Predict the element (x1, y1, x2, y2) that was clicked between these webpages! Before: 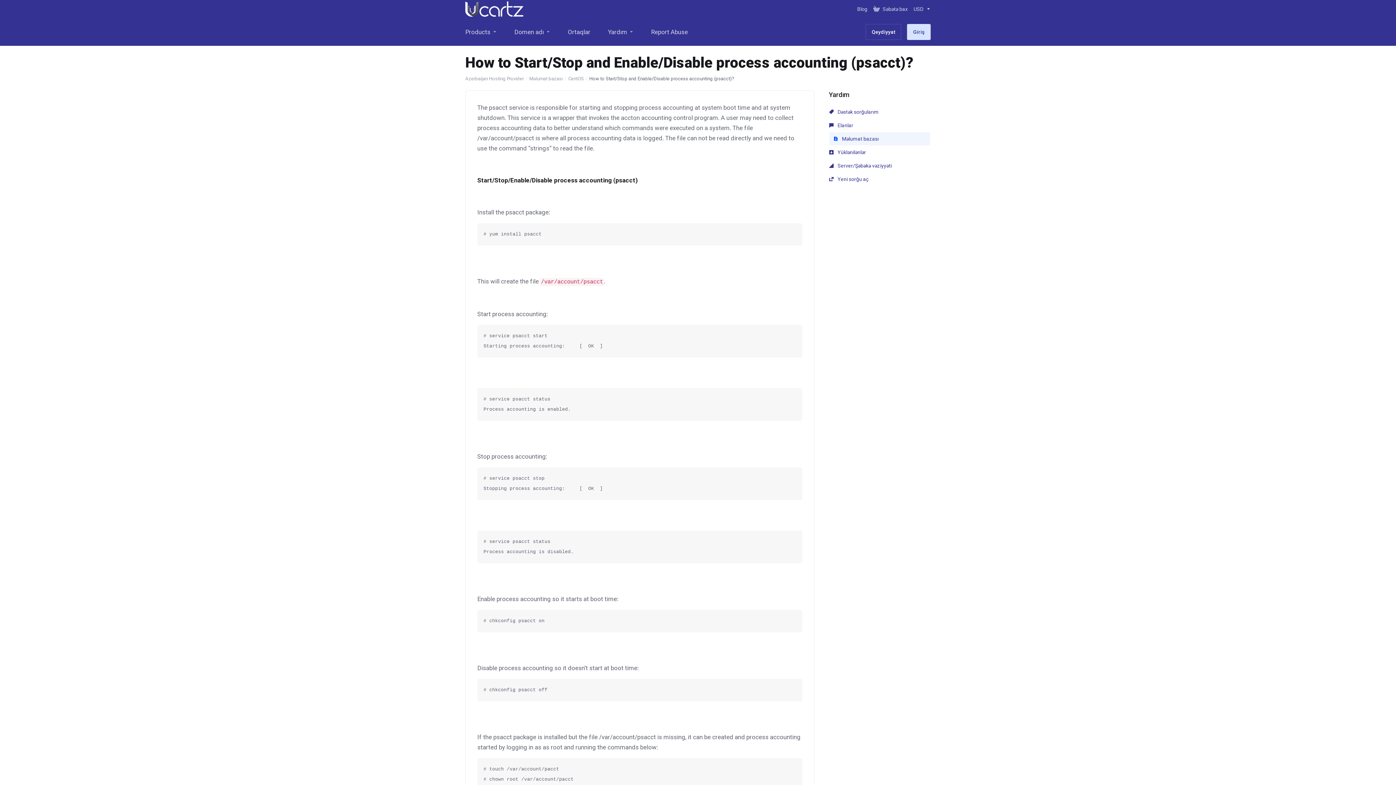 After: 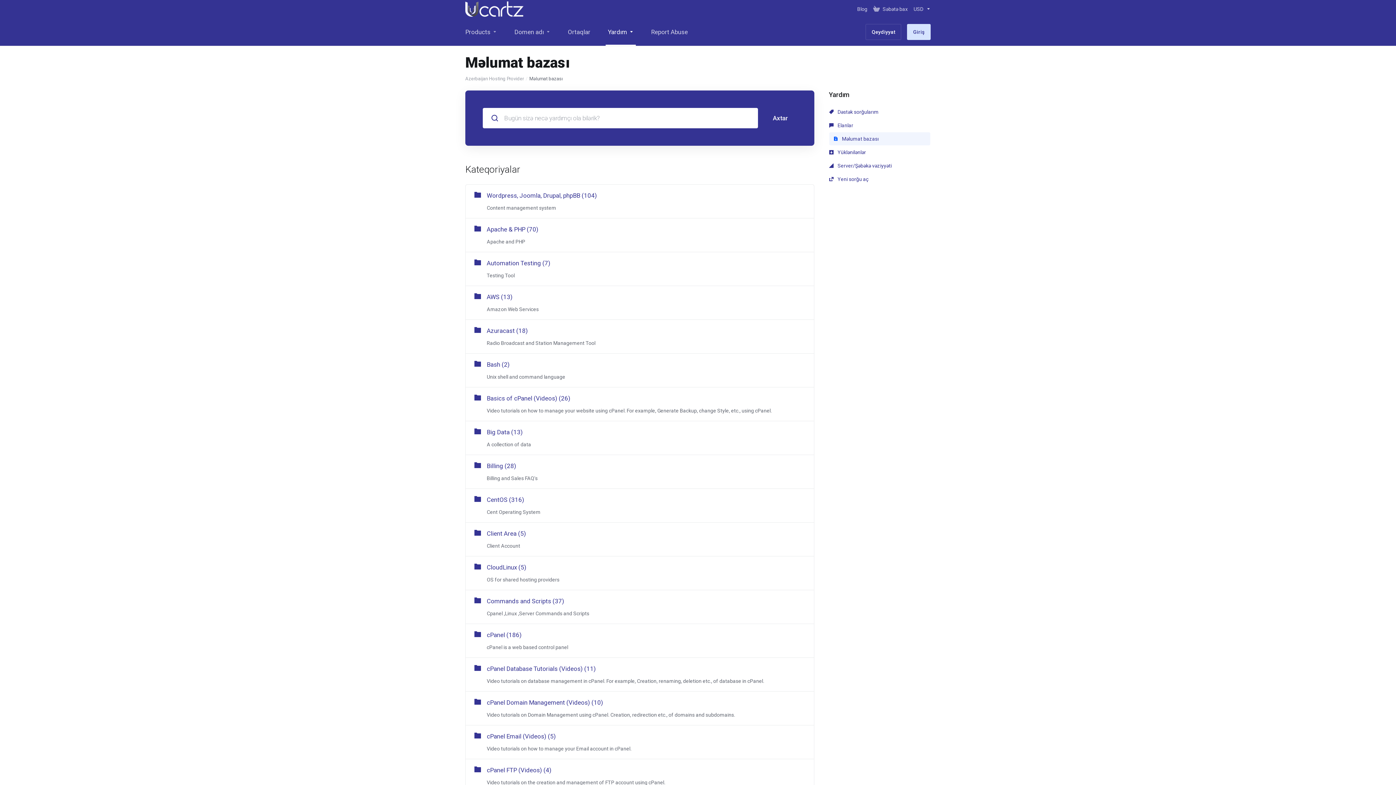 Action: bbox: (529, 74, 562, 83) label: Məlumat bazası